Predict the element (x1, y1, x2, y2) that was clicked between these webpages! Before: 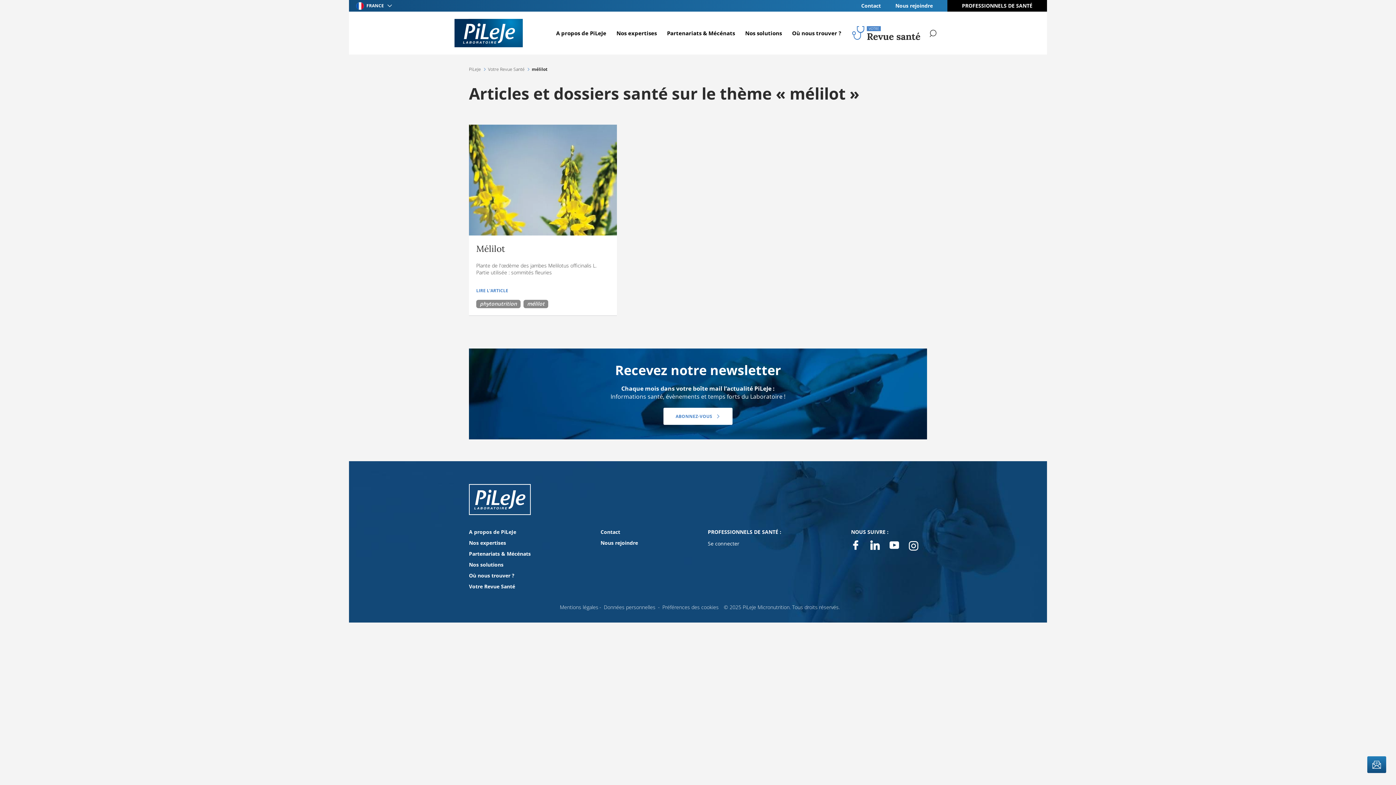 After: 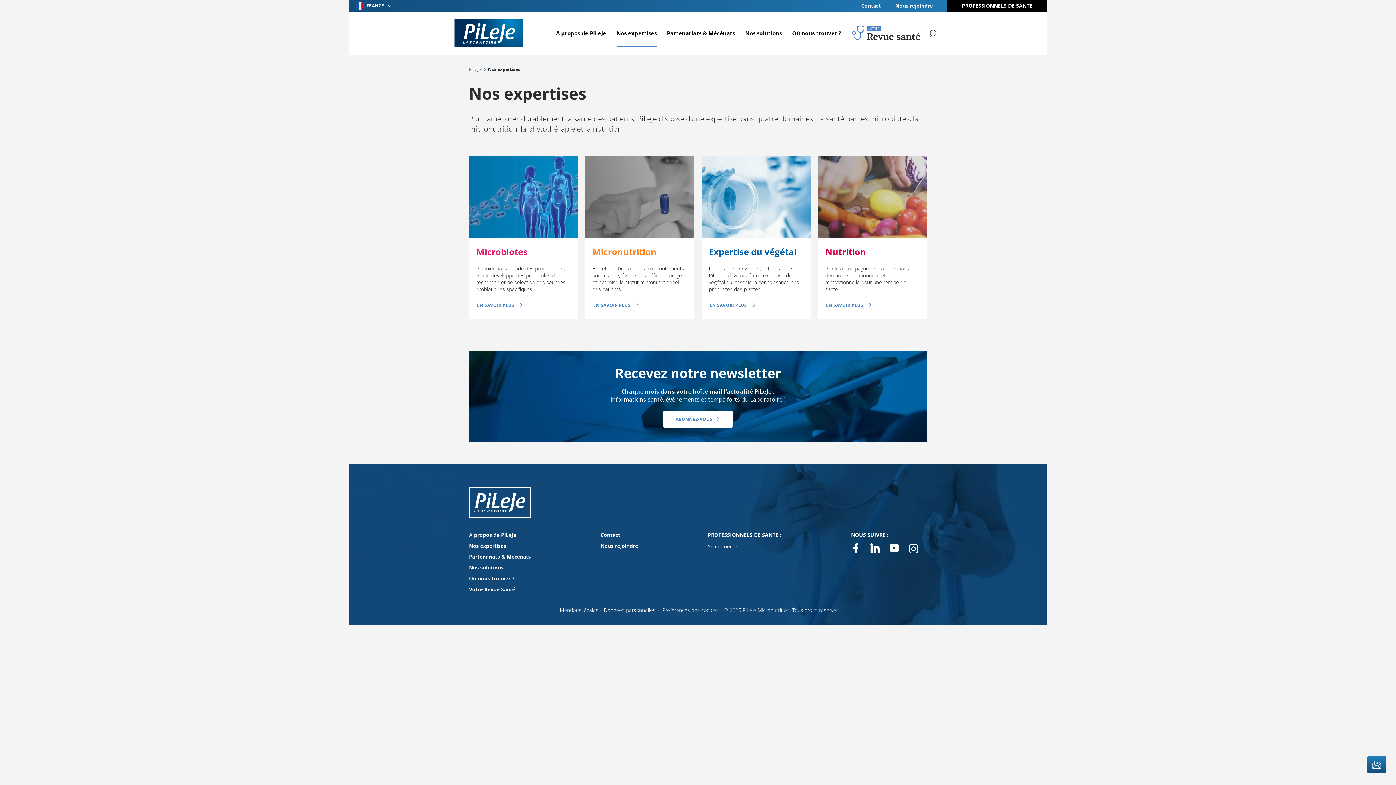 Action: bbox: (469, 537, 506, 548) label: Nos expertises